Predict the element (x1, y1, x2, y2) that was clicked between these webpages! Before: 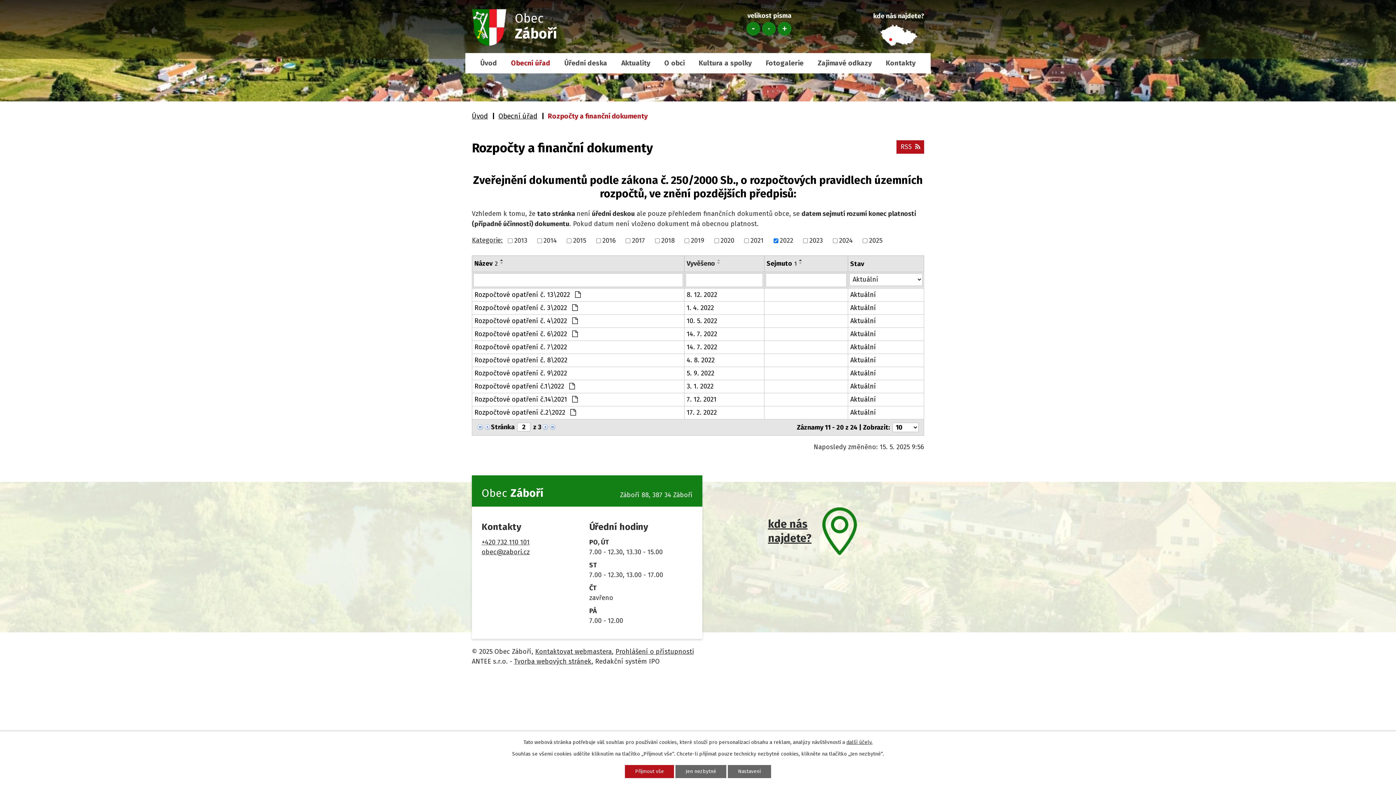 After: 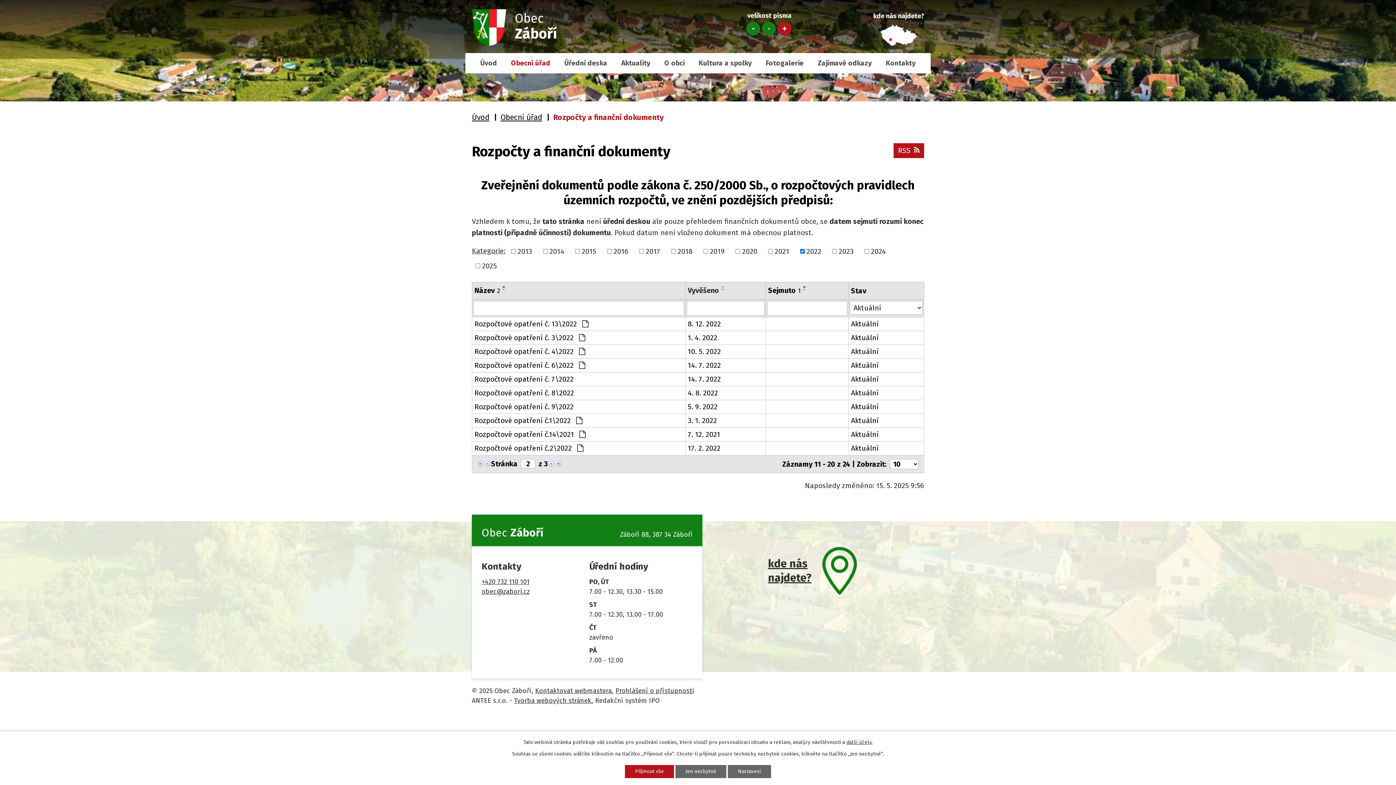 Action: label: Větší bbox: (777, 21, 791, 35)